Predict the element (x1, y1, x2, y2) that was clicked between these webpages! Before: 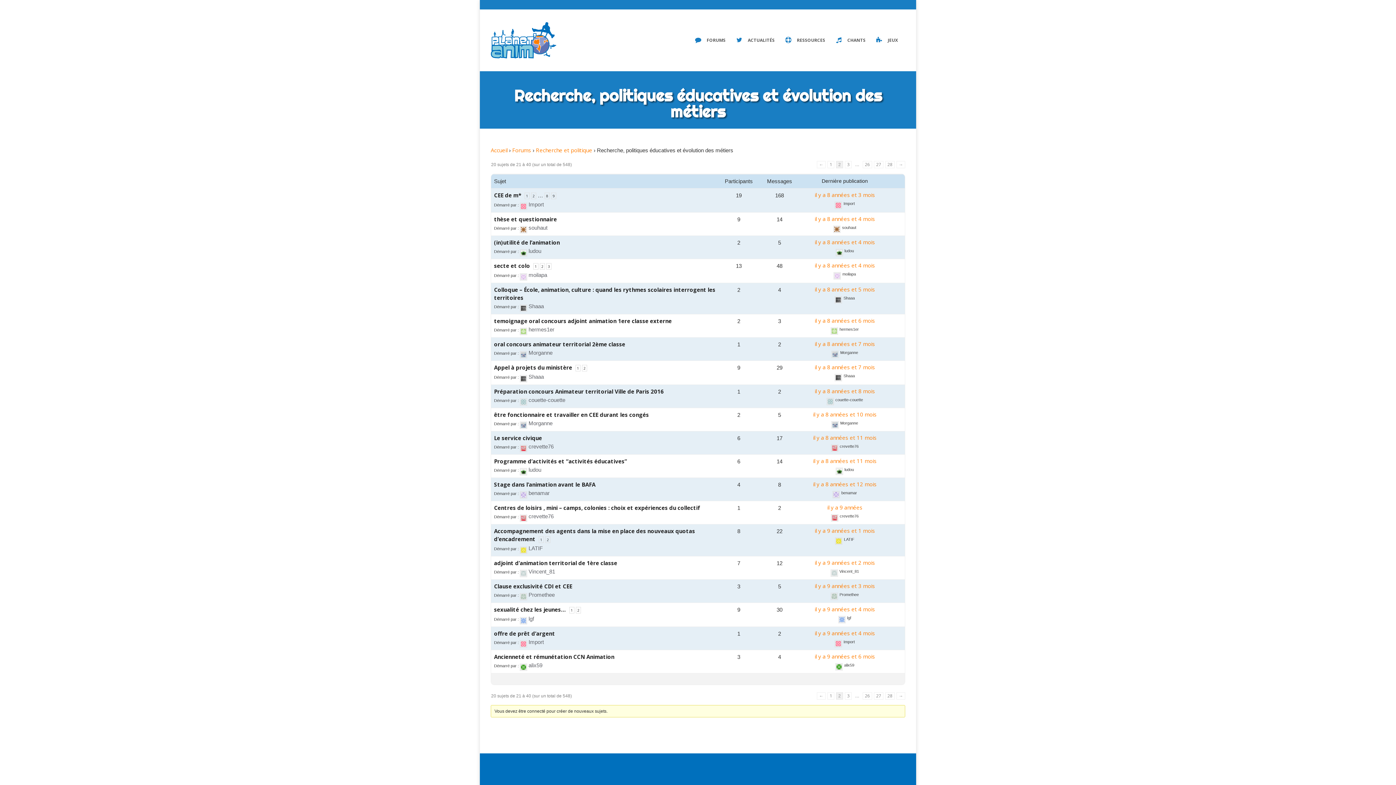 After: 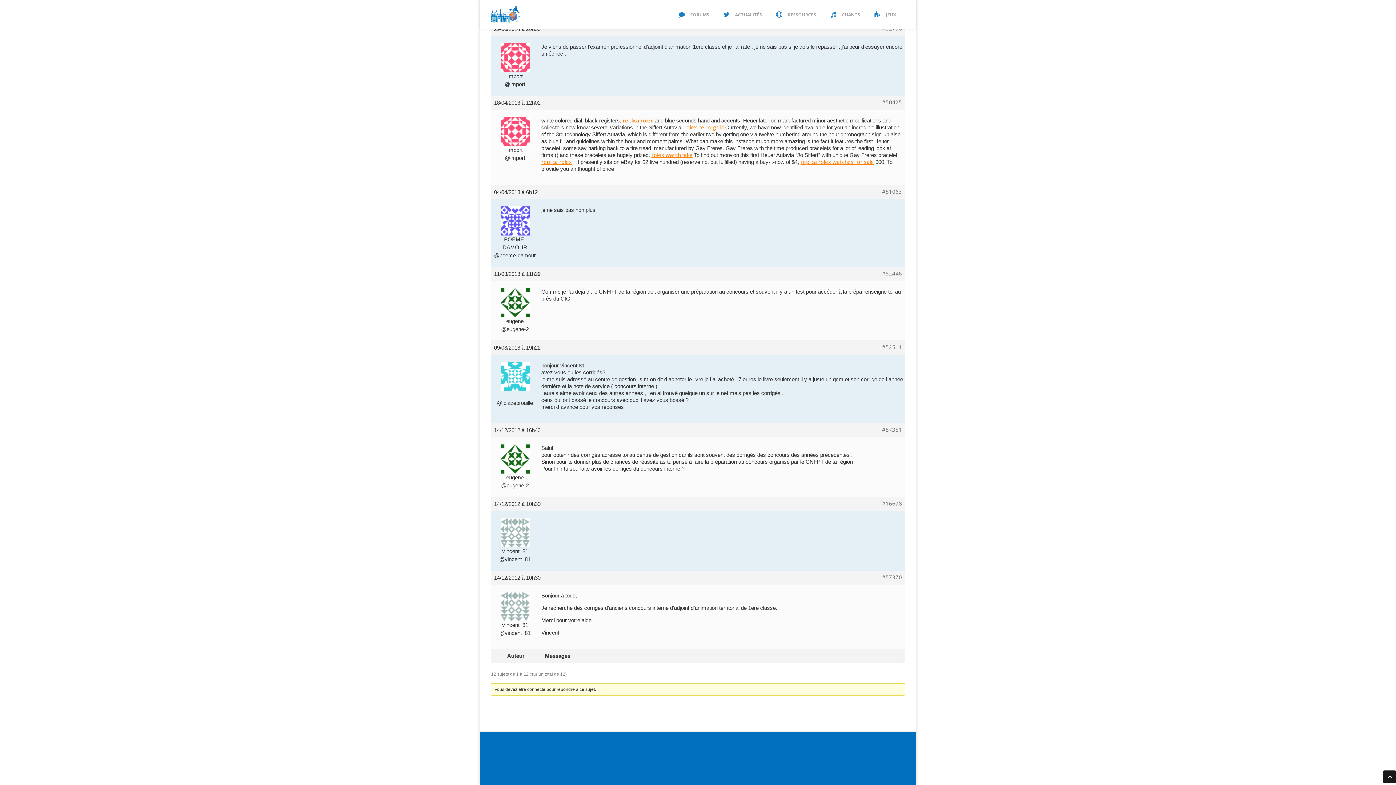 Action: bbox: (814, 559, 875, 566) label: il y a 9 années et 2 mois